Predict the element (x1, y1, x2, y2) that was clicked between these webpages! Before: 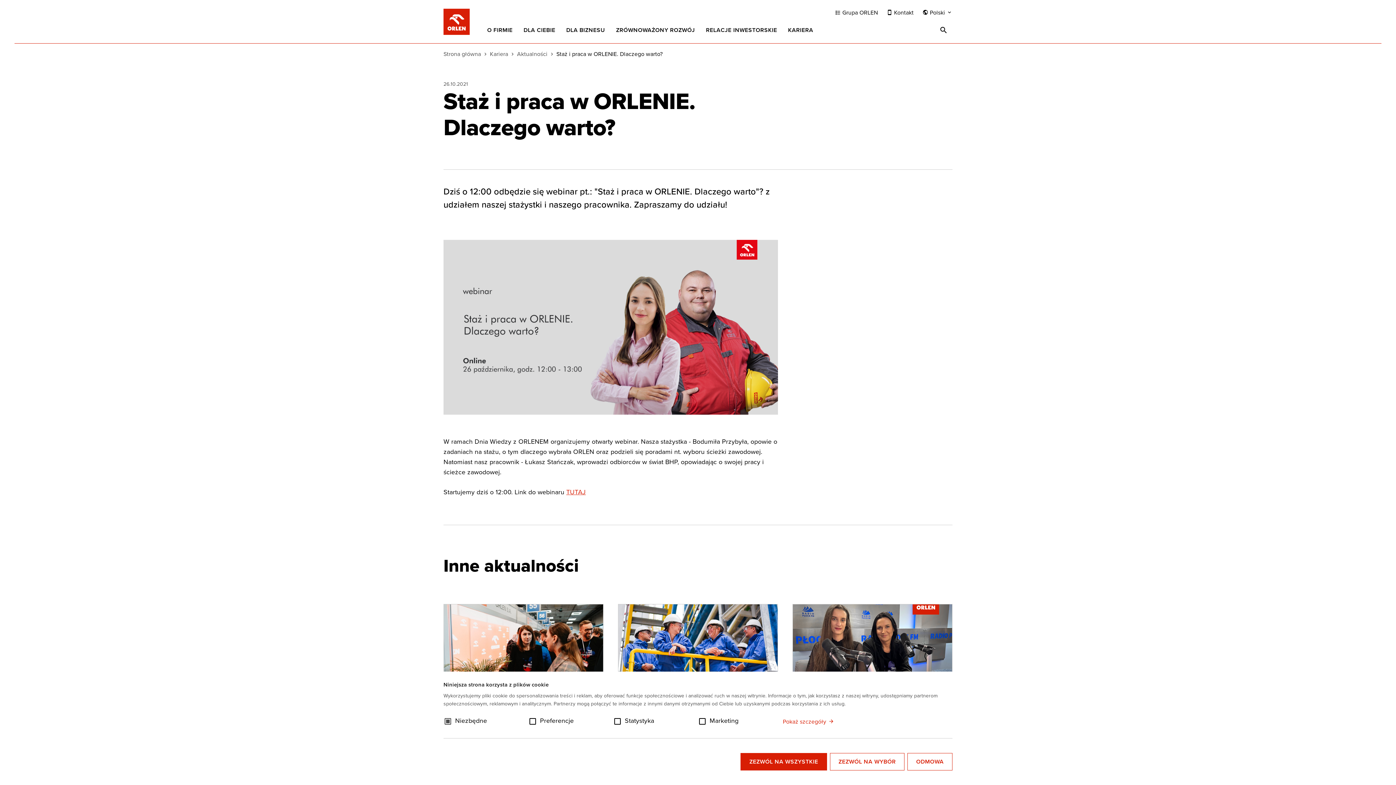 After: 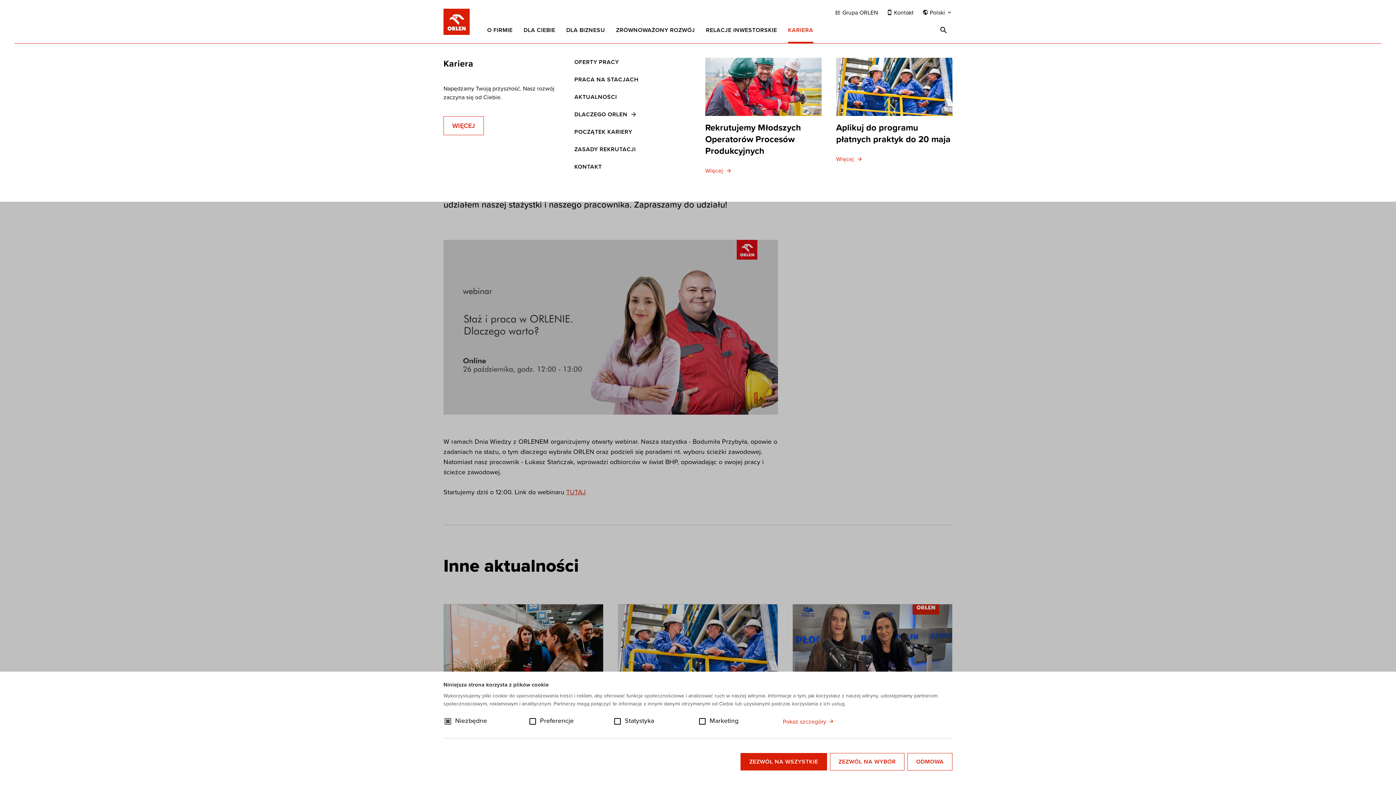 Action: bbox: (788, 21, 813, 43) label: KARIERA